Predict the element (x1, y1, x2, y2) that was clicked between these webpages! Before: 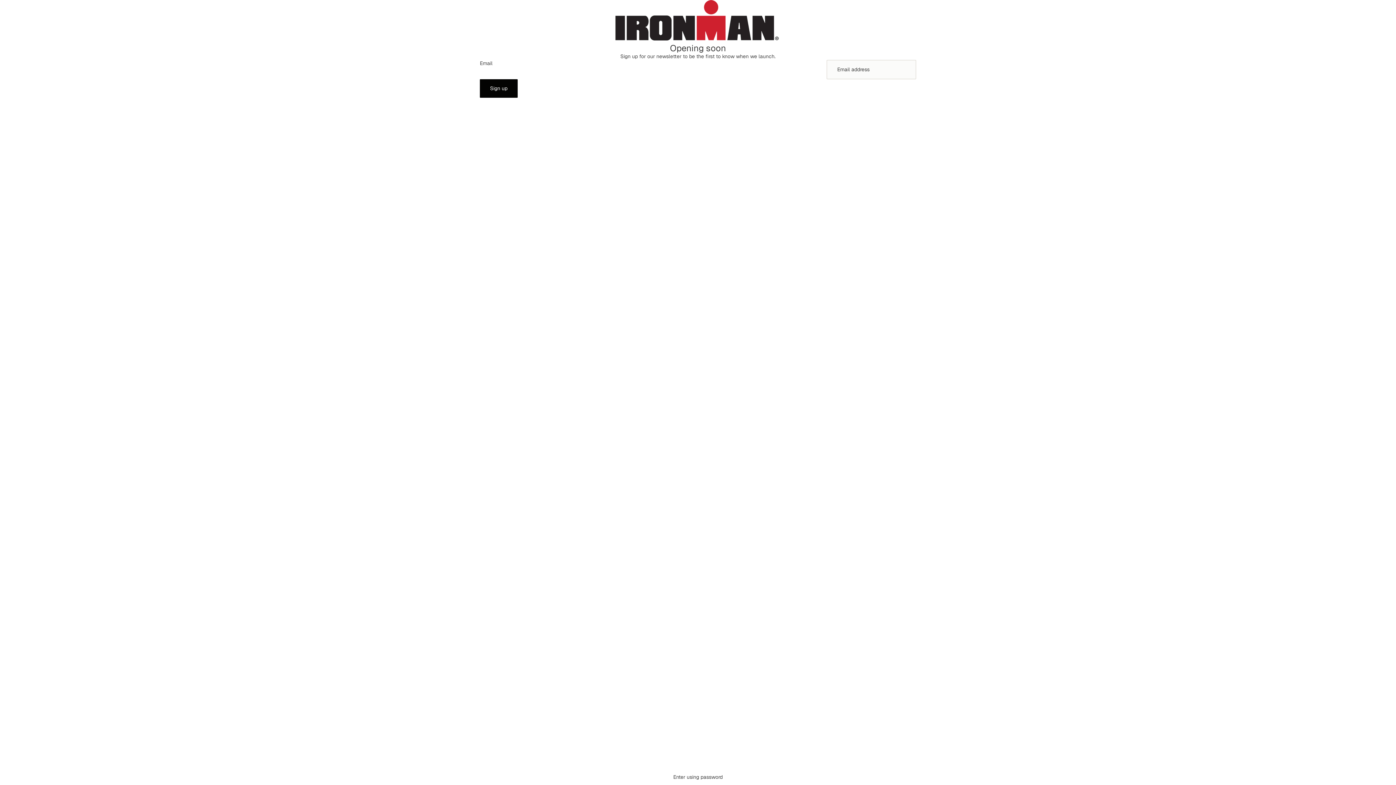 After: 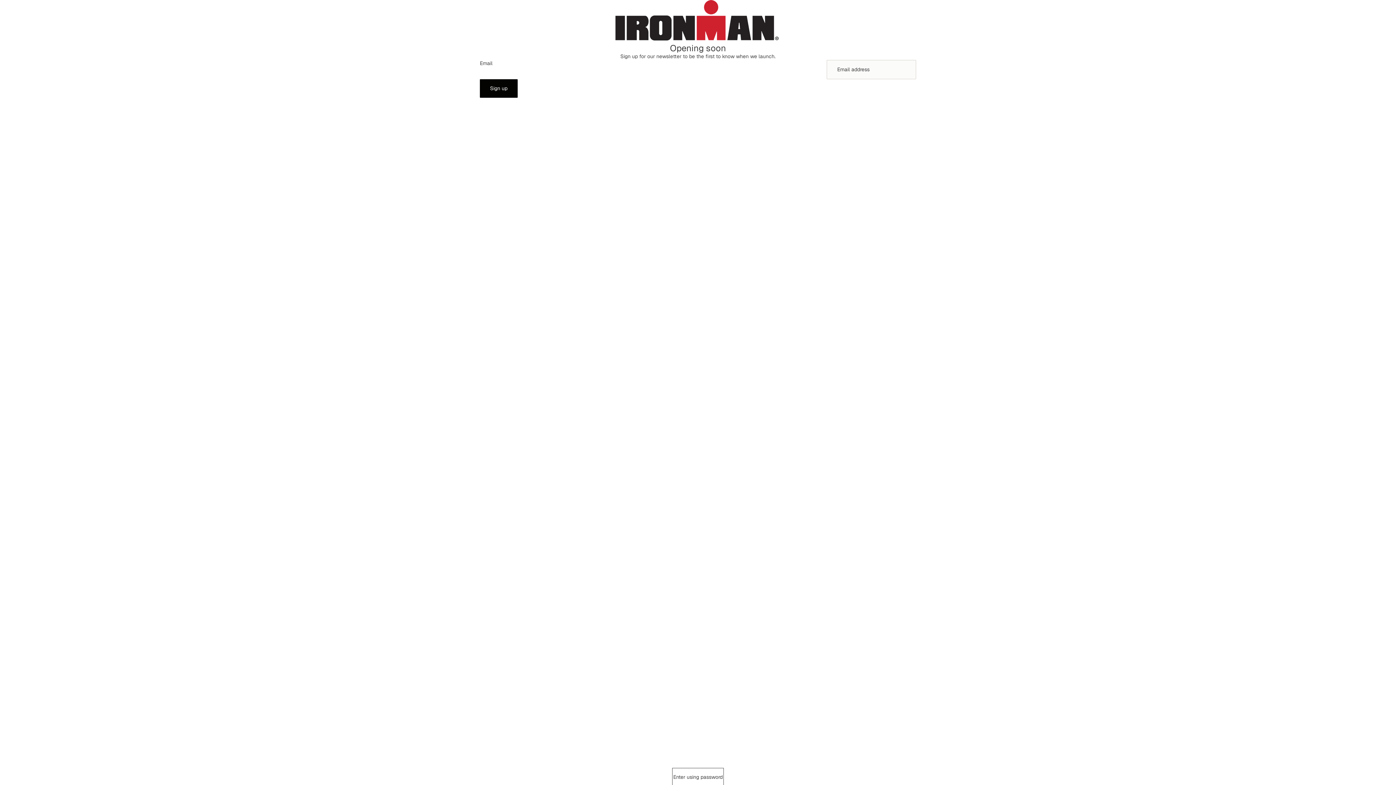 Action: label: Enter using password bbox: (673, 769, 722, 785)